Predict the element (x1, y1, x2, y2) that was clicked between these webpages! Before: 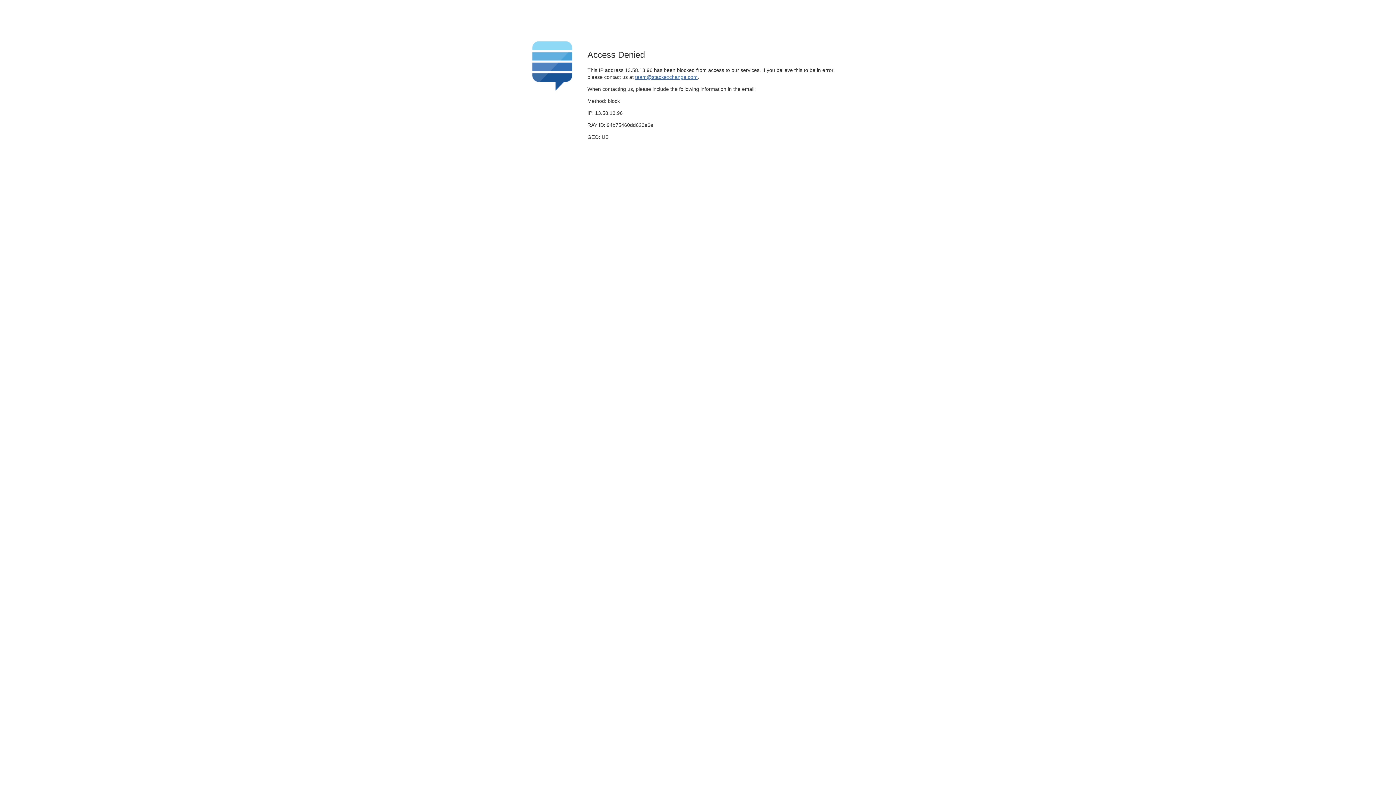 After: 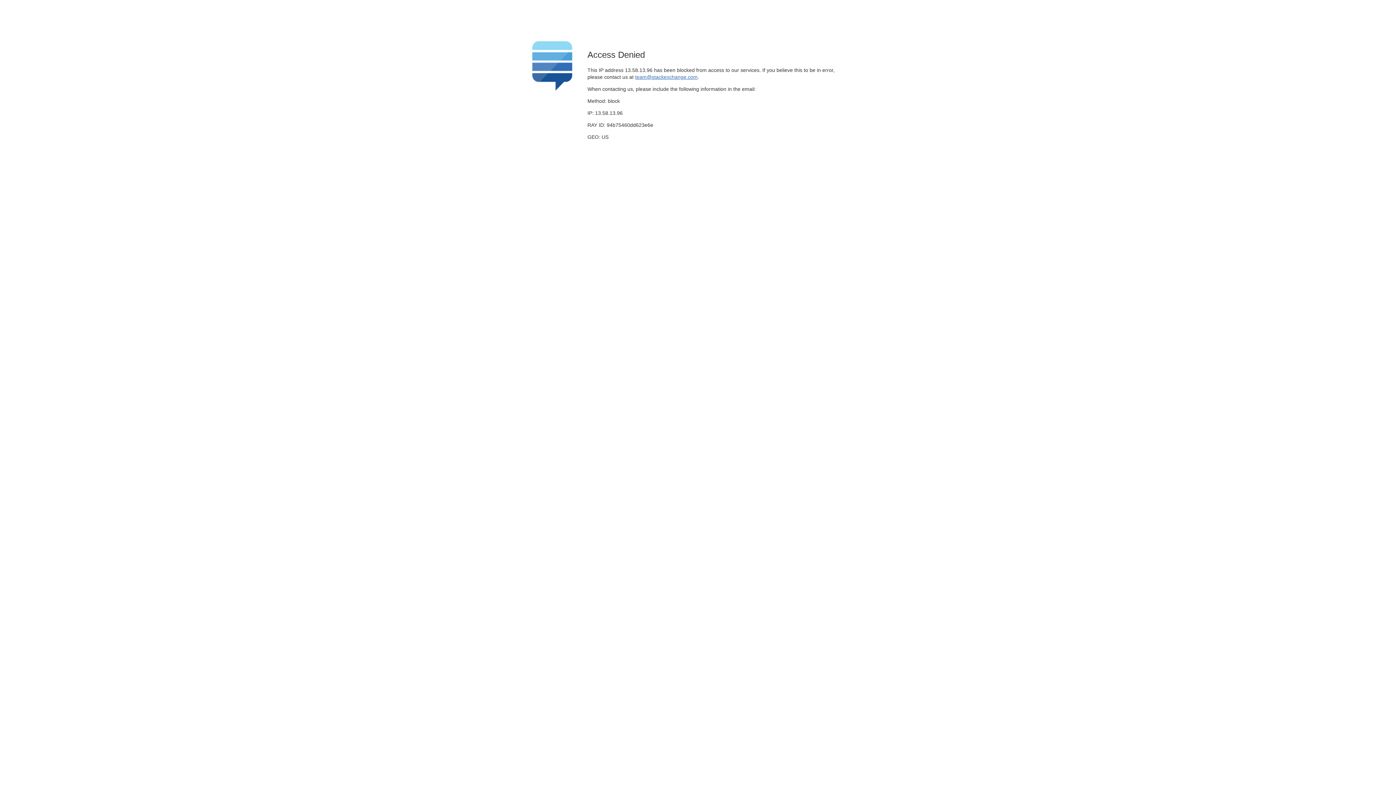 Action: bbox: (635, 74, 697, 79) label: team@stackexchange.com